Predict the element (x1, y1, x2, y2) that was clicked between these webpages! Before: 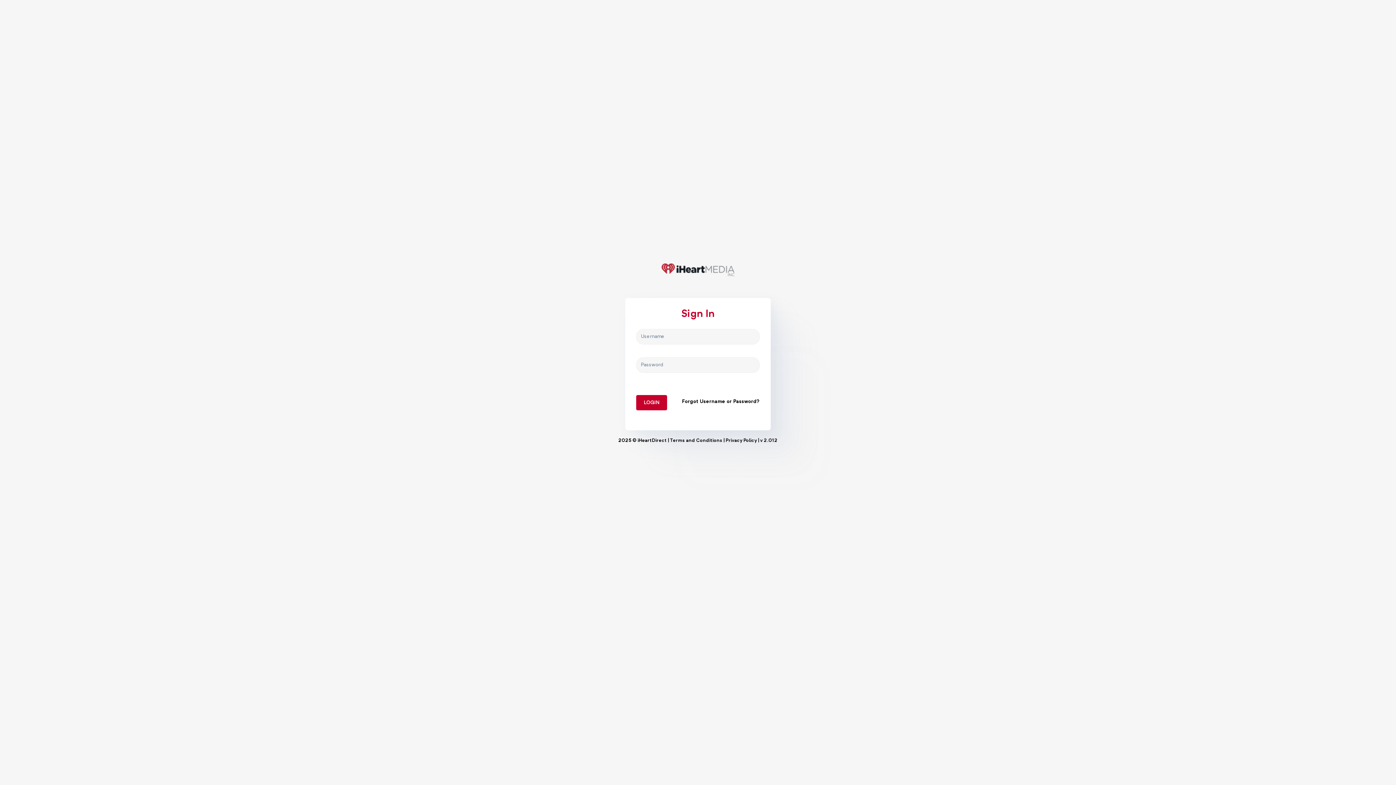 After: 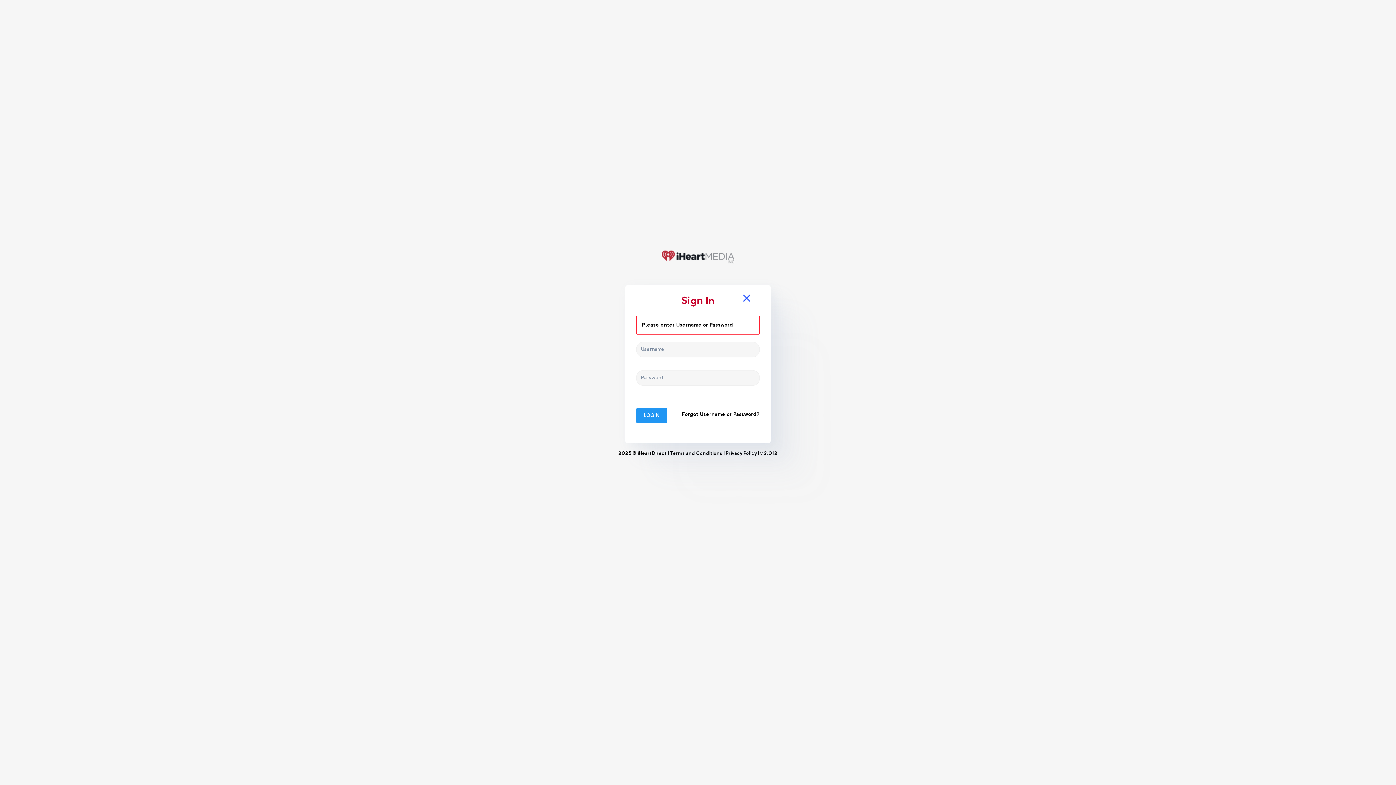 Action: bbox: (636, 395, 667, 410) label: LOGIN